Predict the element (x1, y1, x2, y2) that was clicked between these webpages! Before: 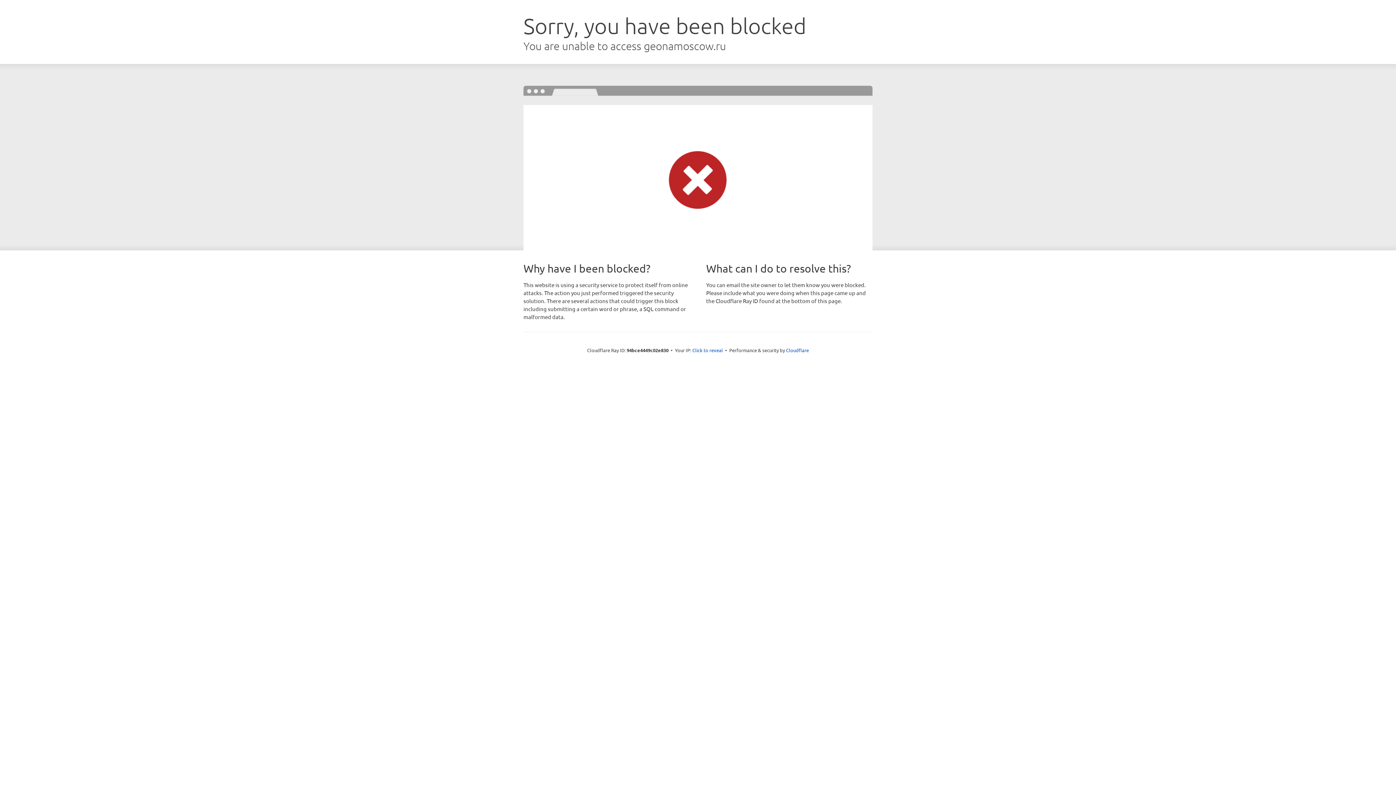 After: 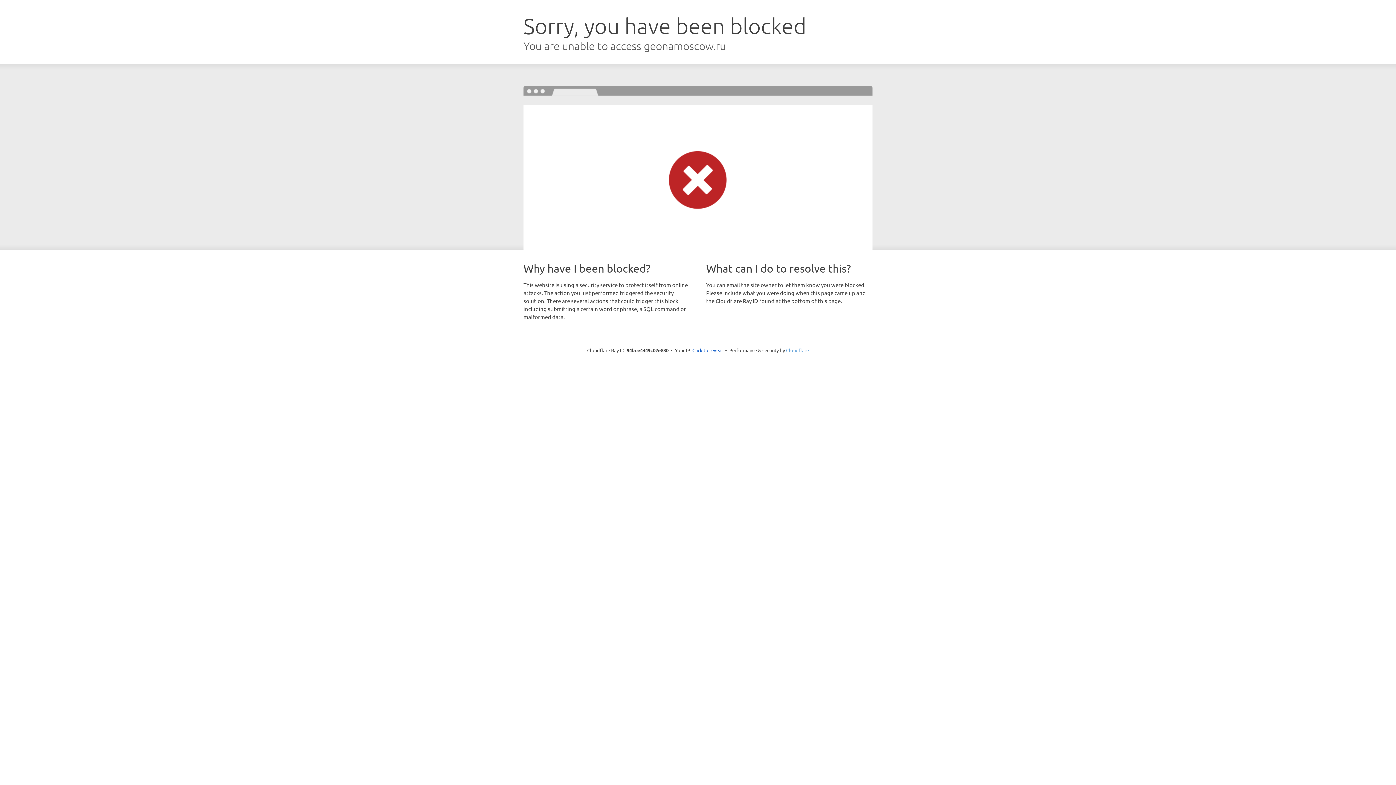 Action: bbox: (786, 347, 809, 353) label: Cloudflare